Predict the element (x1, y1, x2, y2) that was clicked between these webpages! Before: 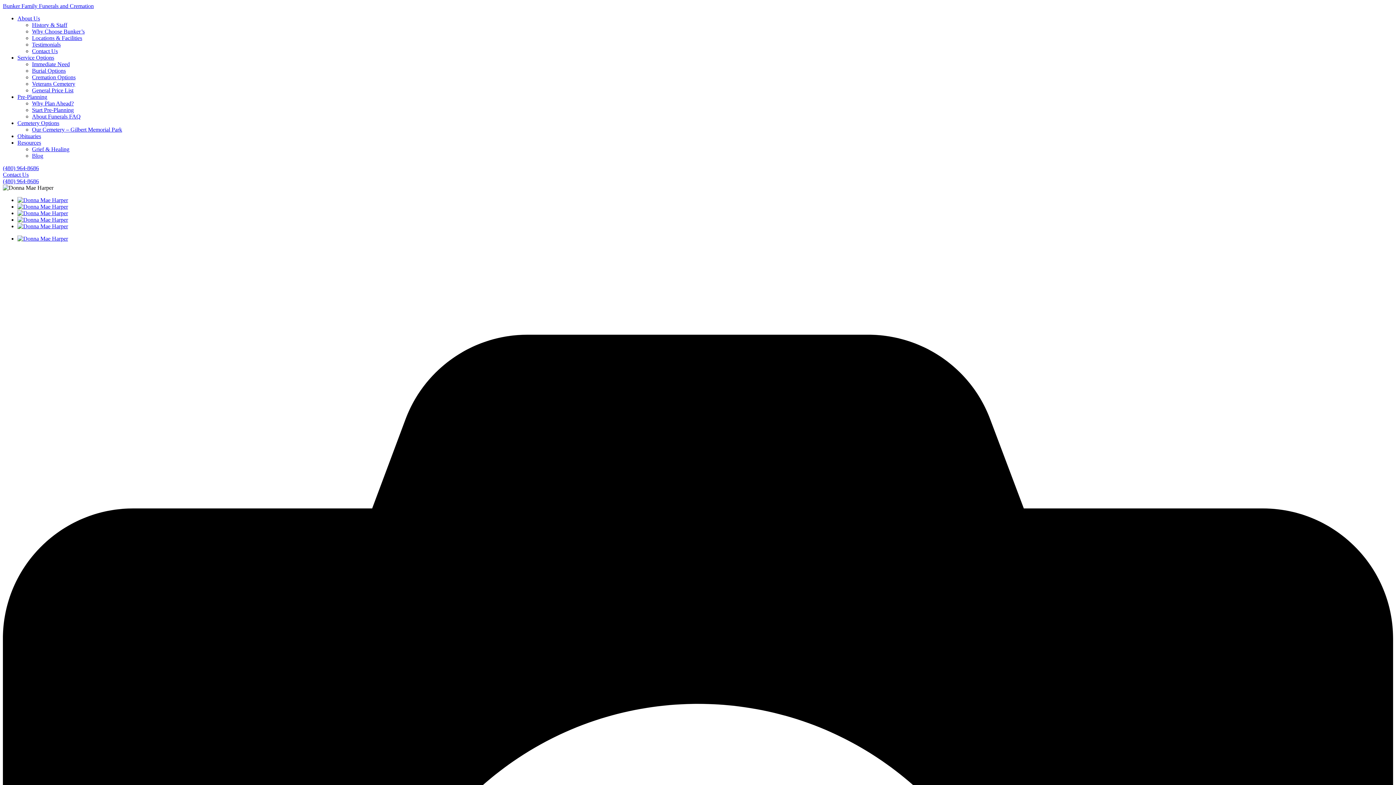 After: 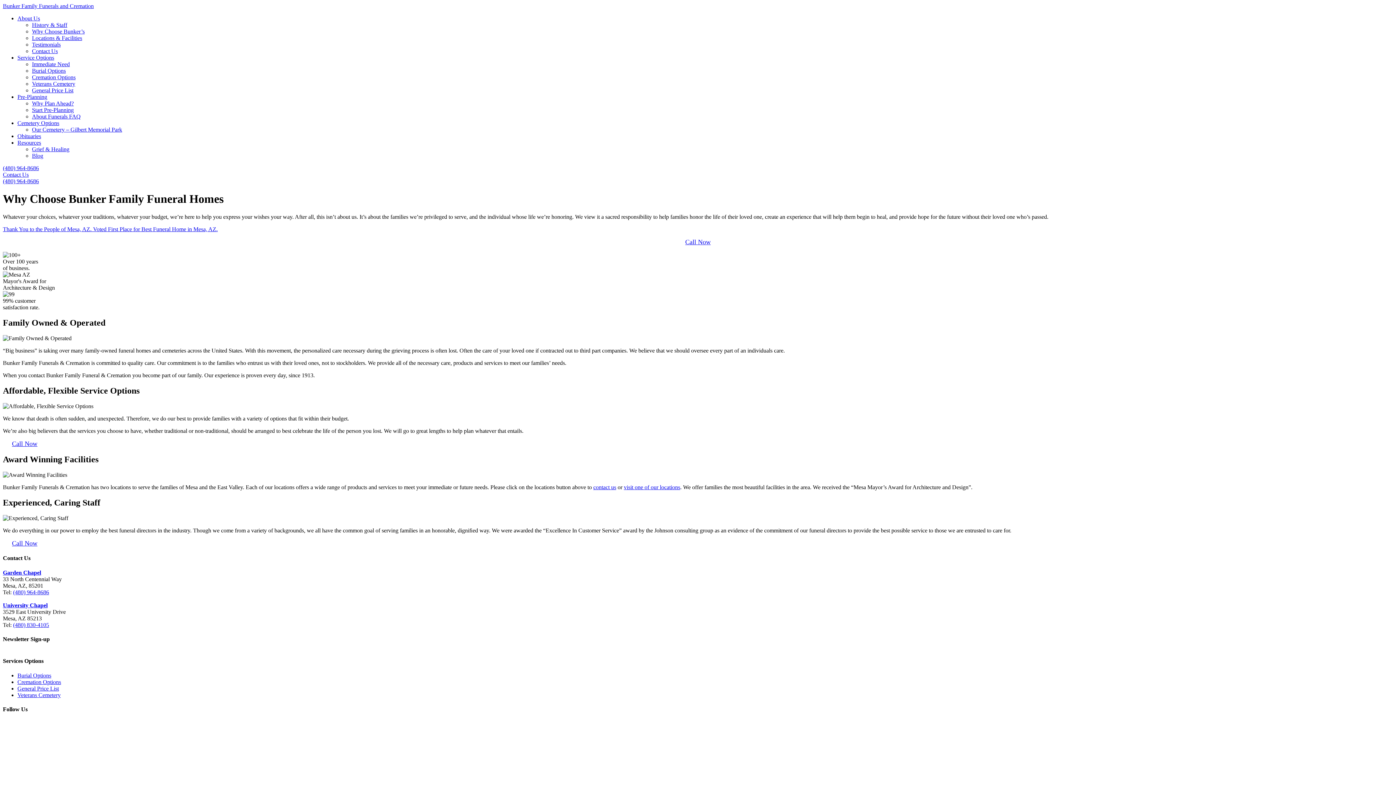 Action: label: Why Choose Bunker’s bbox: (32, 28, 84, 34)